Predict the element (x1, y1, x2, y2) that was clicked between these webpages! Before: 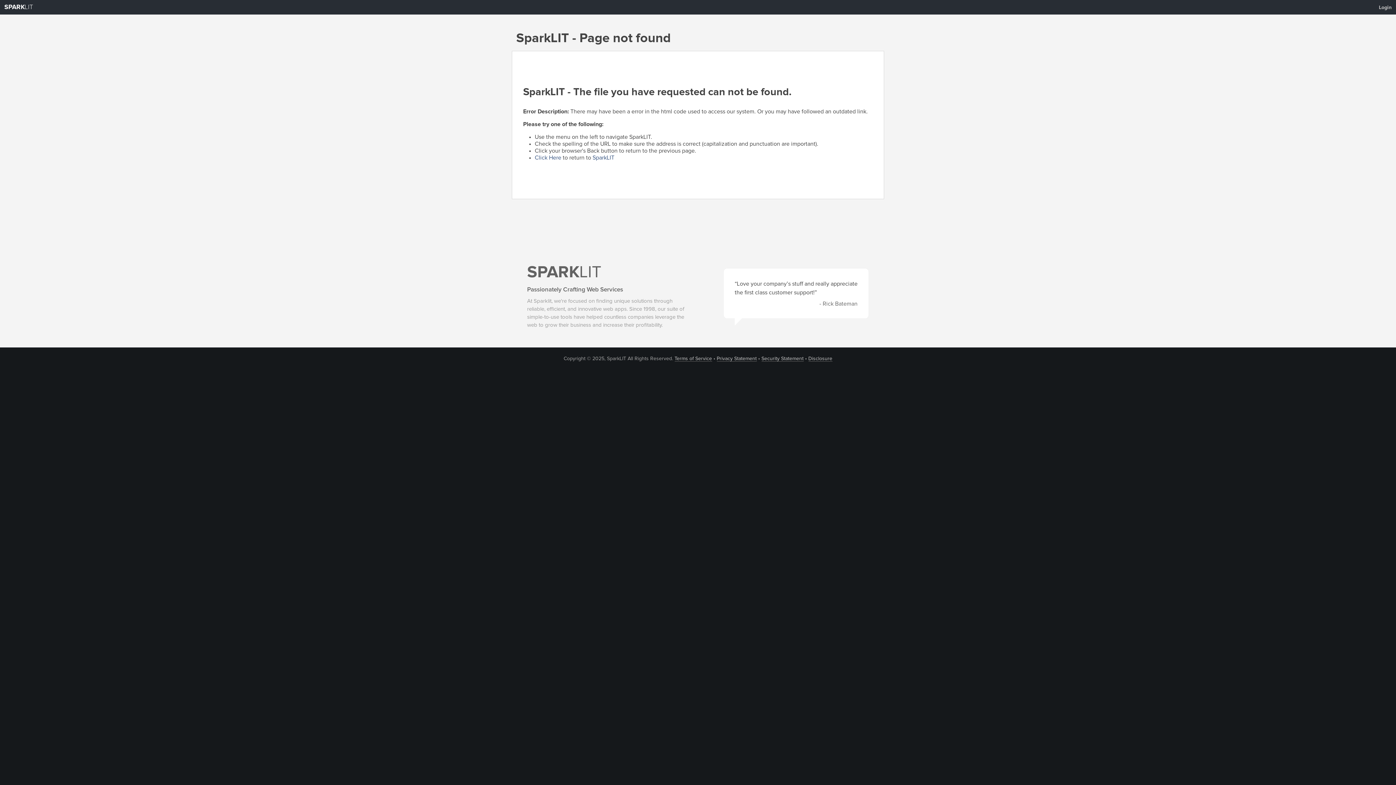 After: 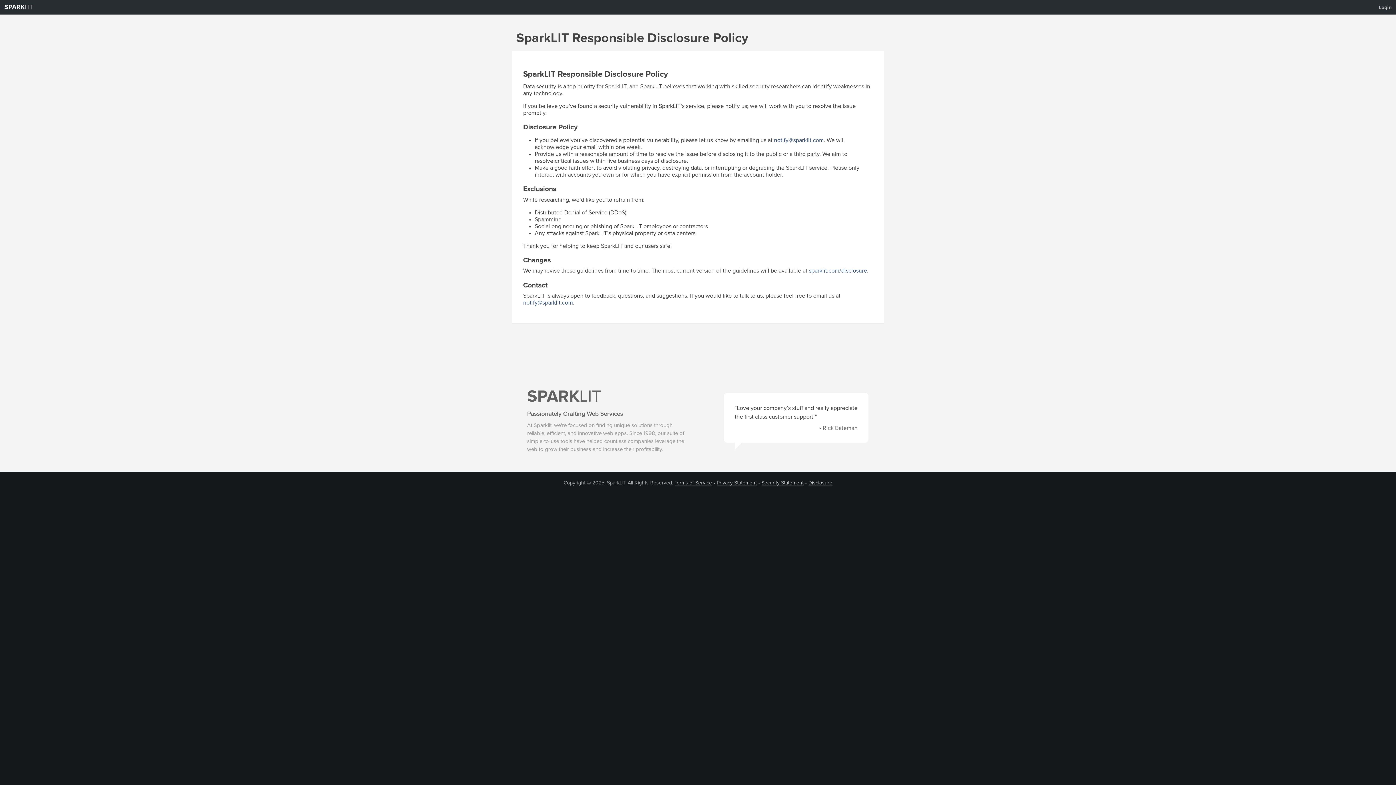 Action: label: Disclosure bbox: (808, 356, 832, 361)